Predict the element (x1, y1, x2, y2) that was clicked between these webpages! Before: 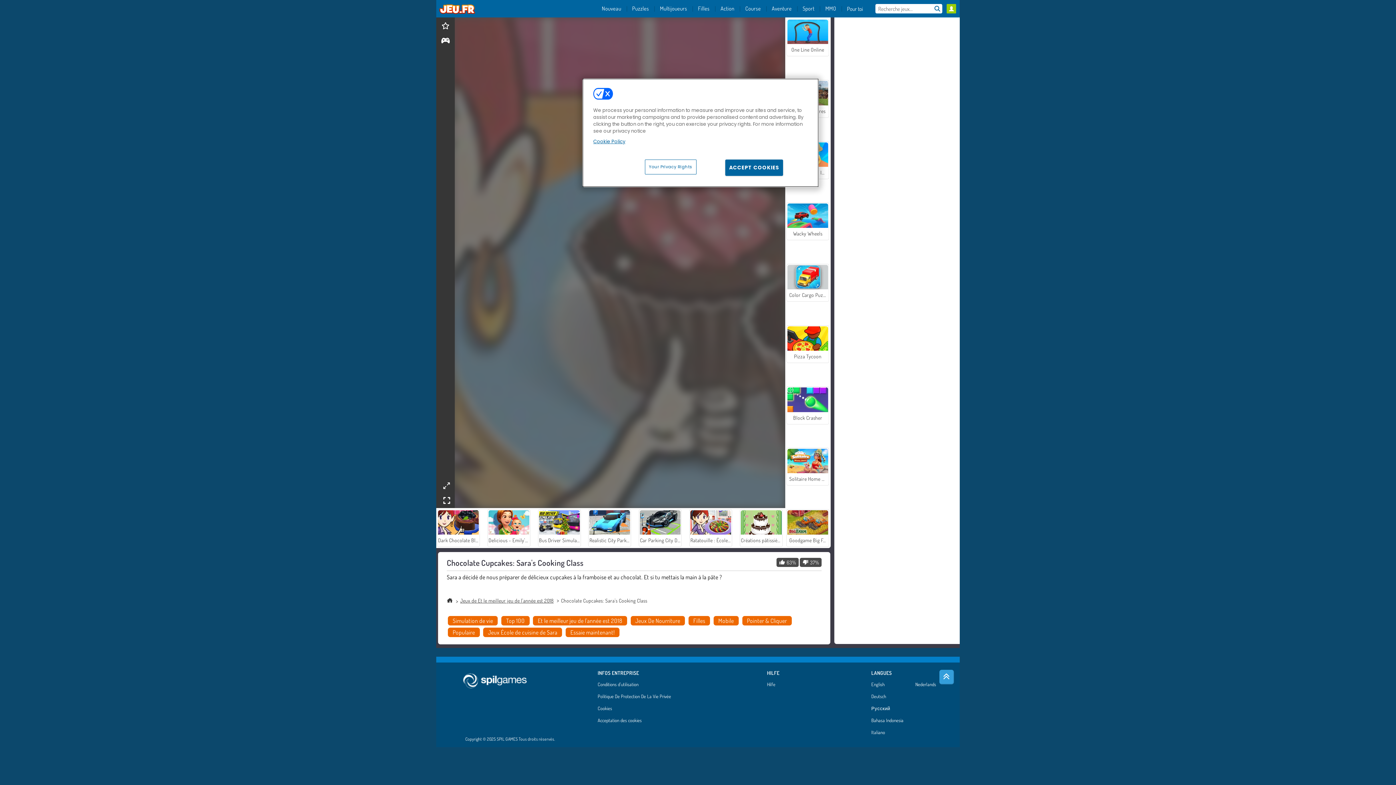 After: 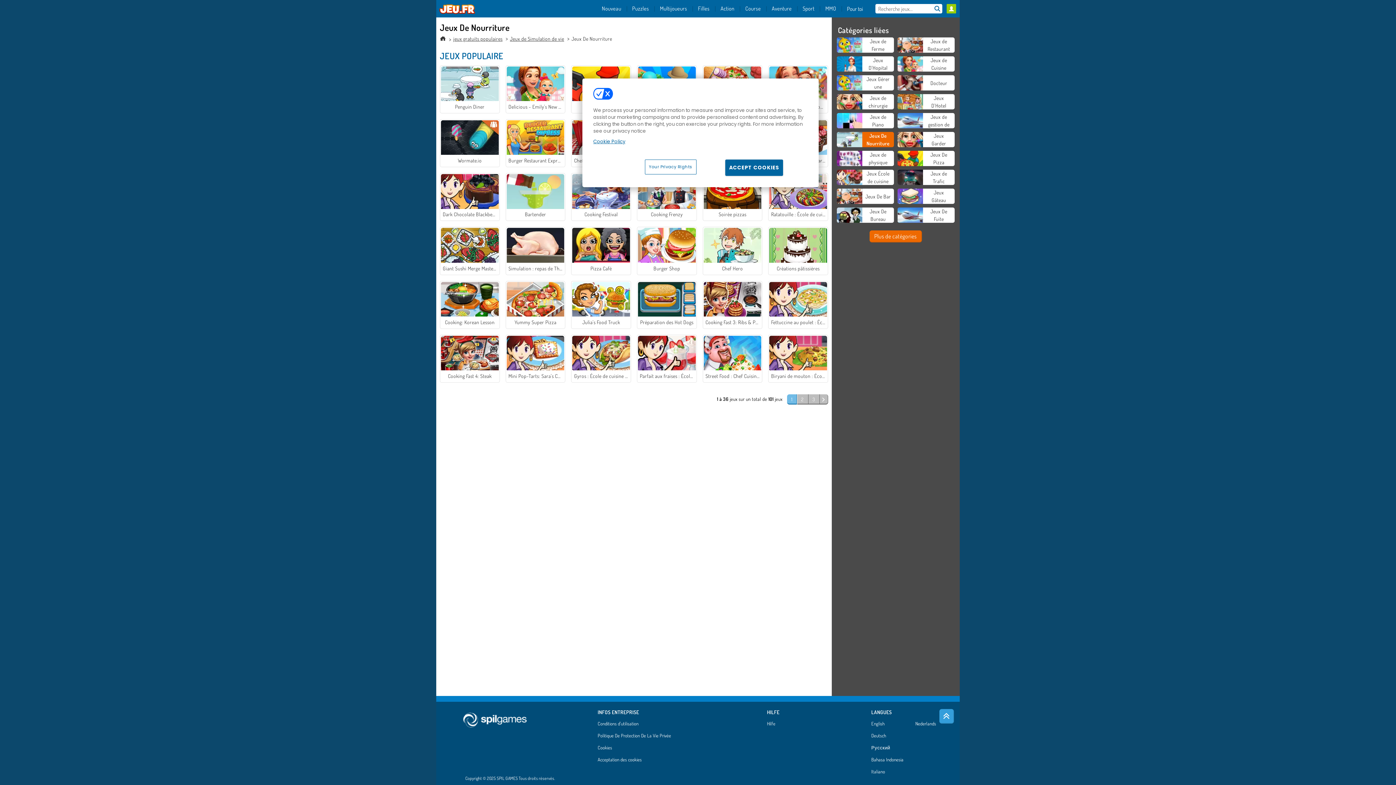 Action: bbox: (630, 616, 685, 625) label: Jeux De Nourriture